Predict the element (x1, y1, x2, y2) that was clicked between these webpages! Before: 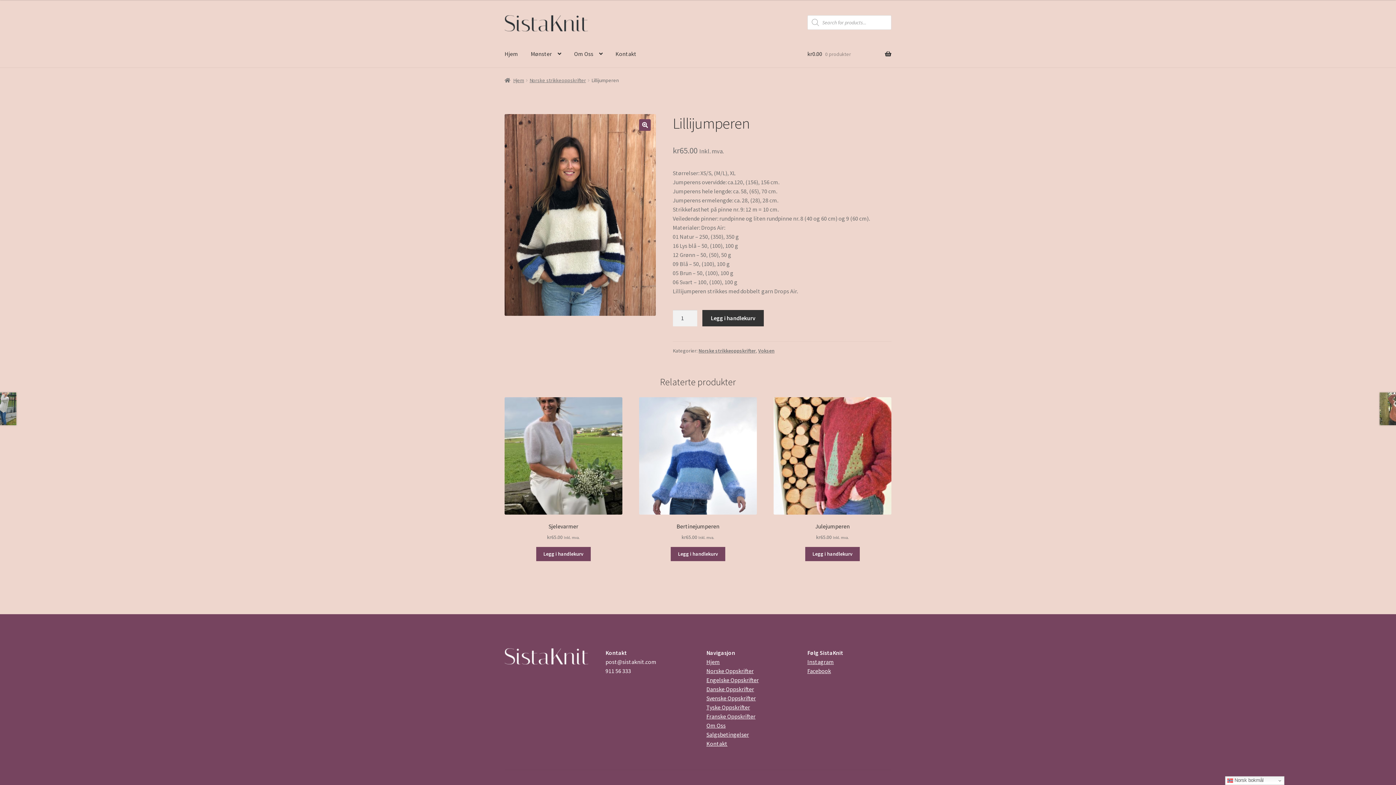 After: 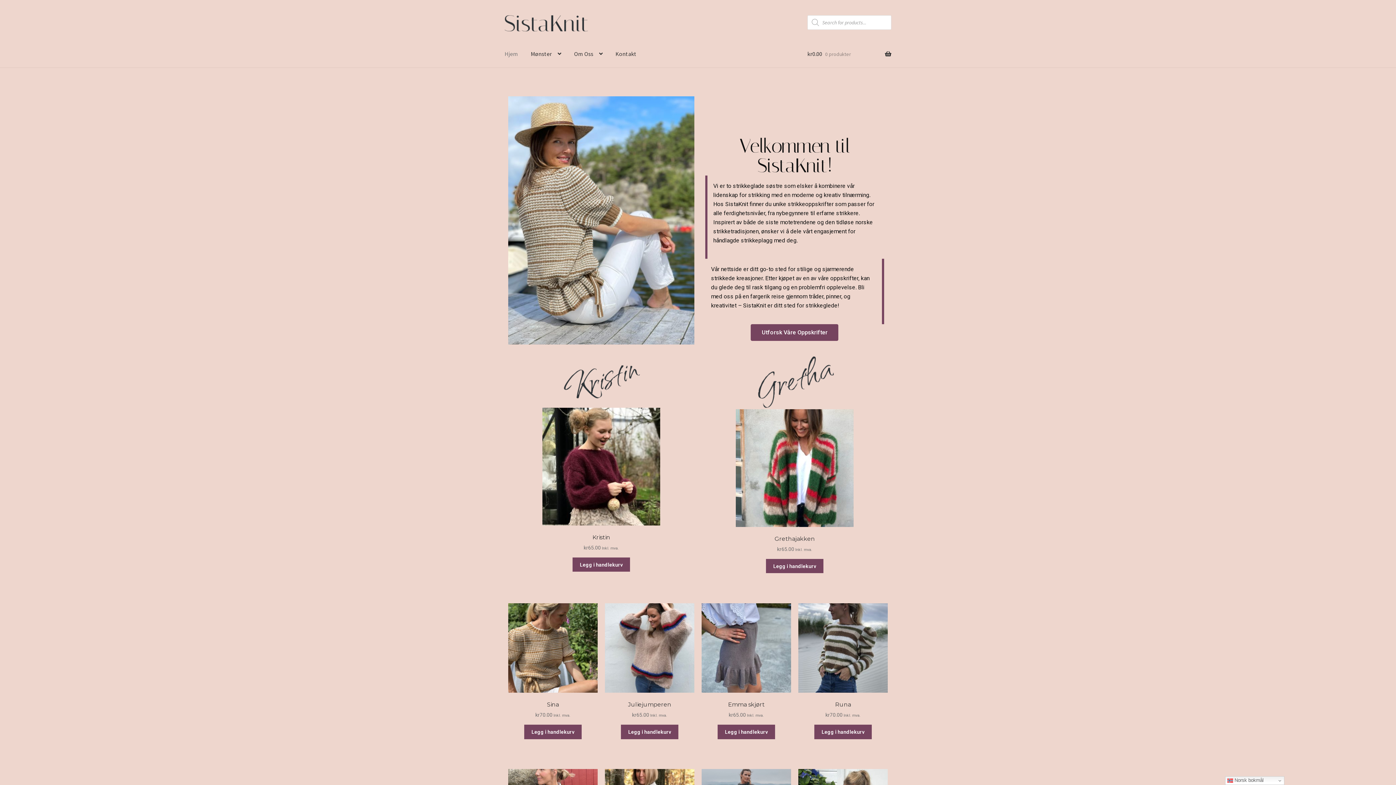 Action: label: Hjem bbox: (504, 77, 524, 83)